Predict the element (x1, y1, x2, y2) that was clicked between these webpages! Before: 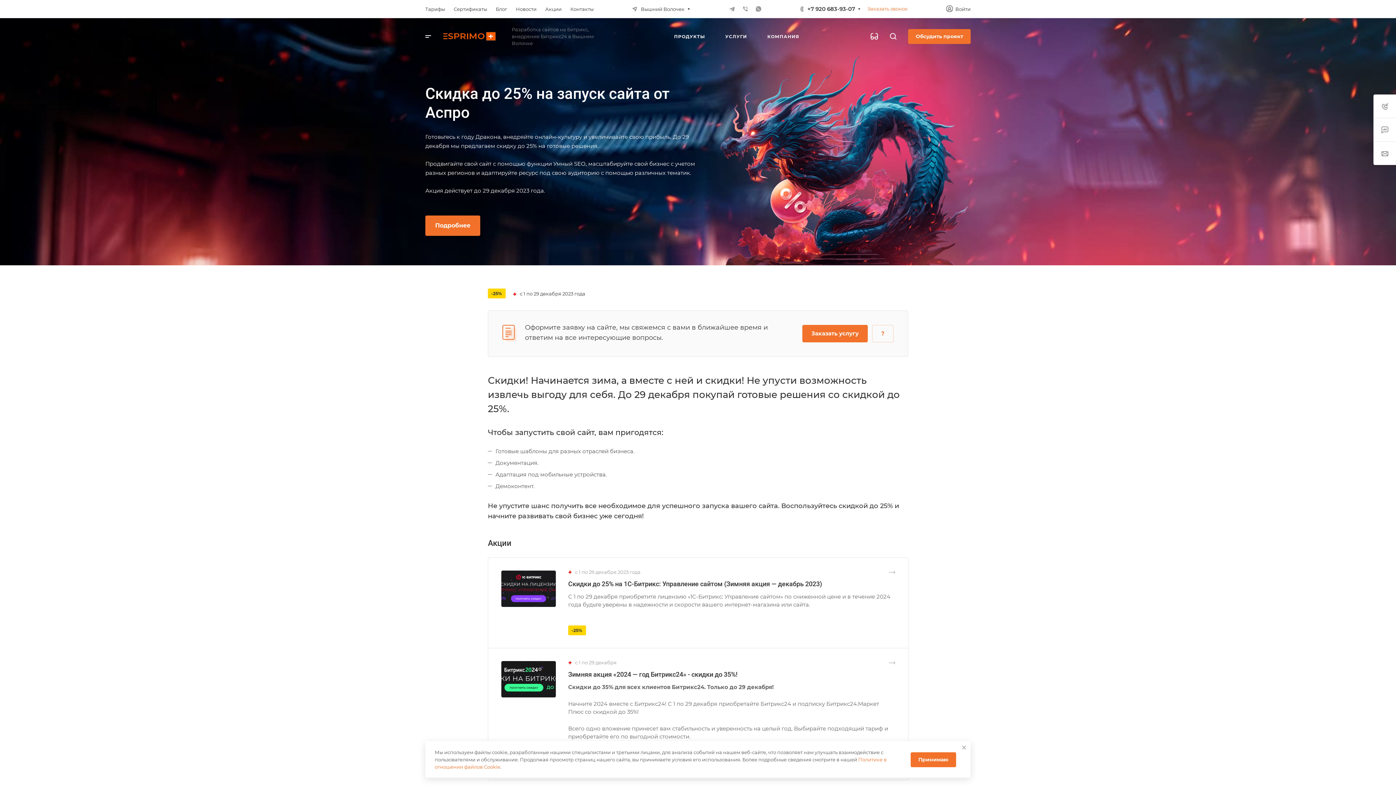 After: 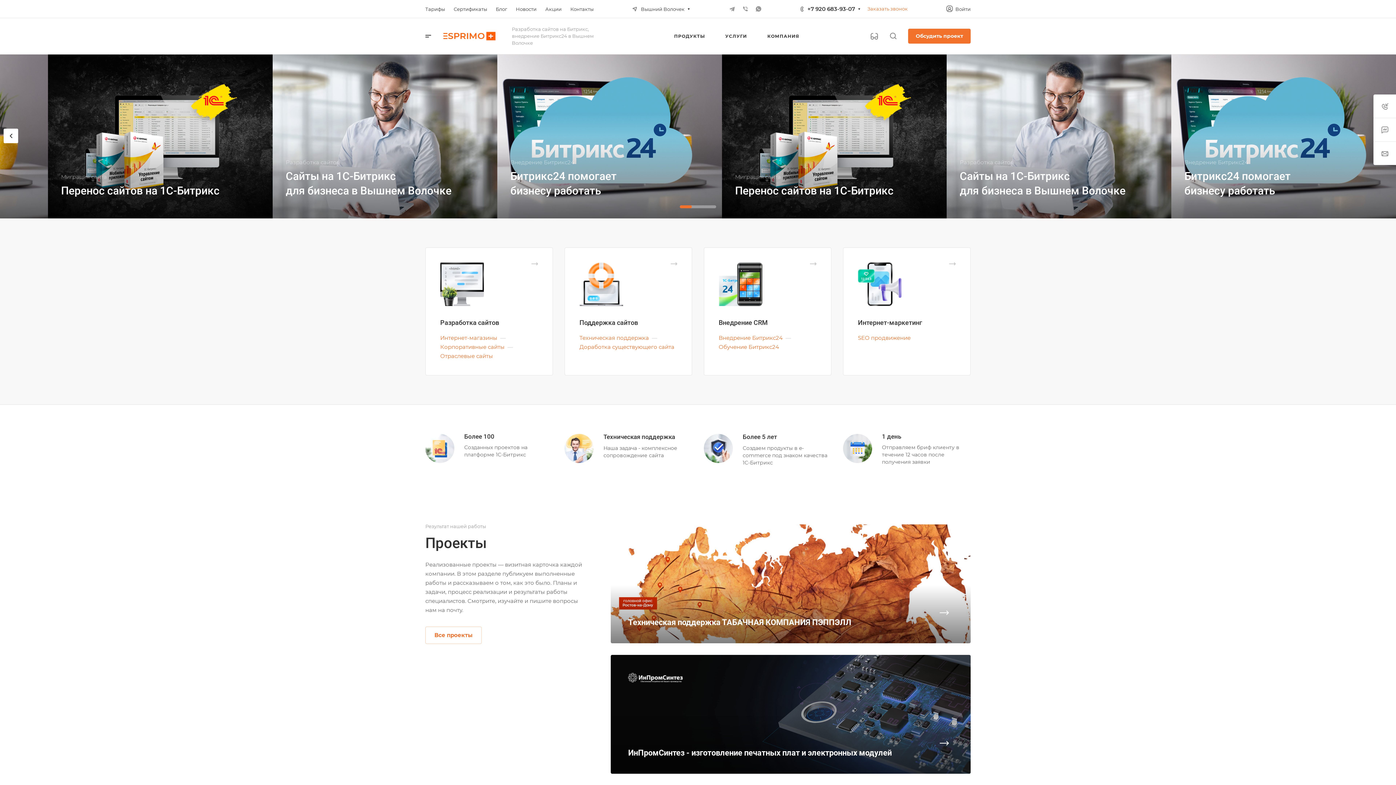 Action: bbox: (442, 27, 497, 45)